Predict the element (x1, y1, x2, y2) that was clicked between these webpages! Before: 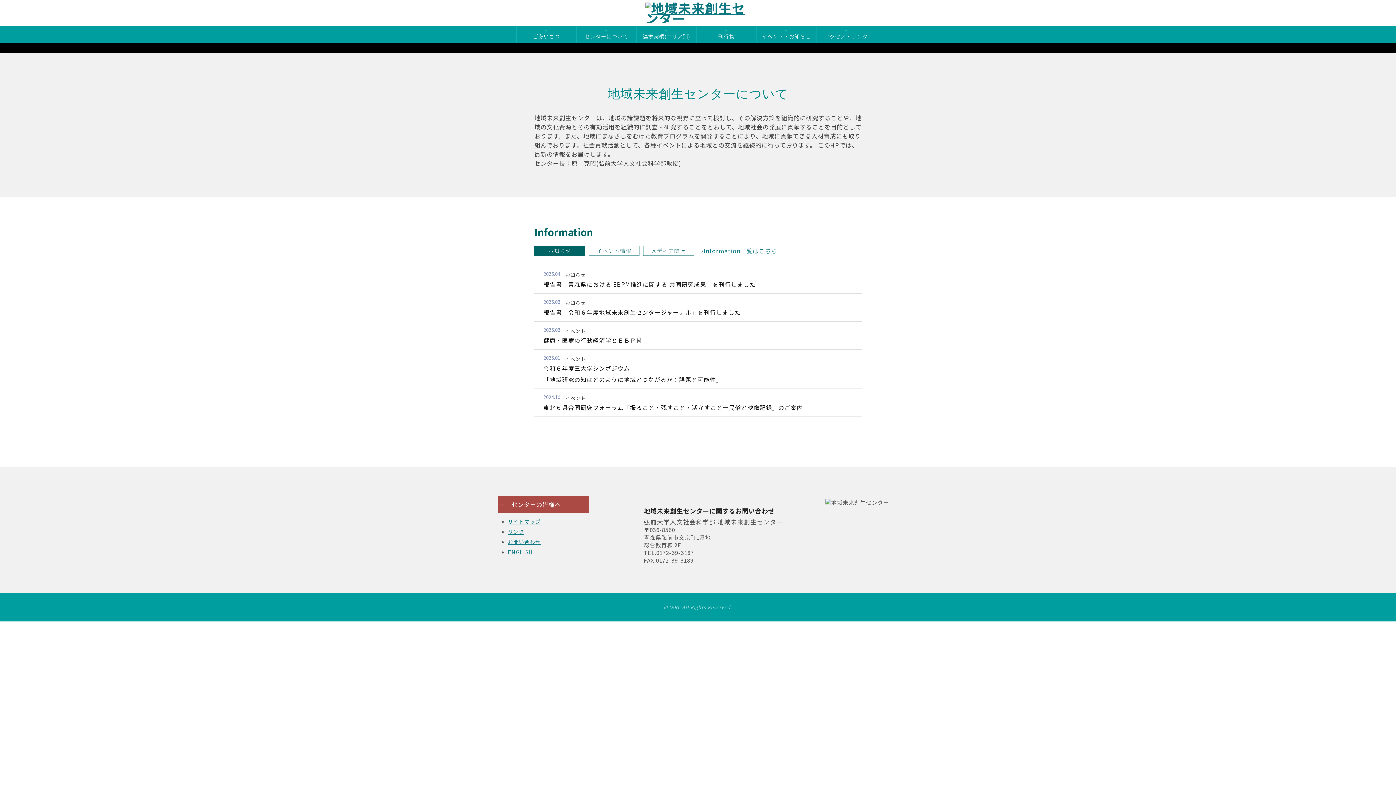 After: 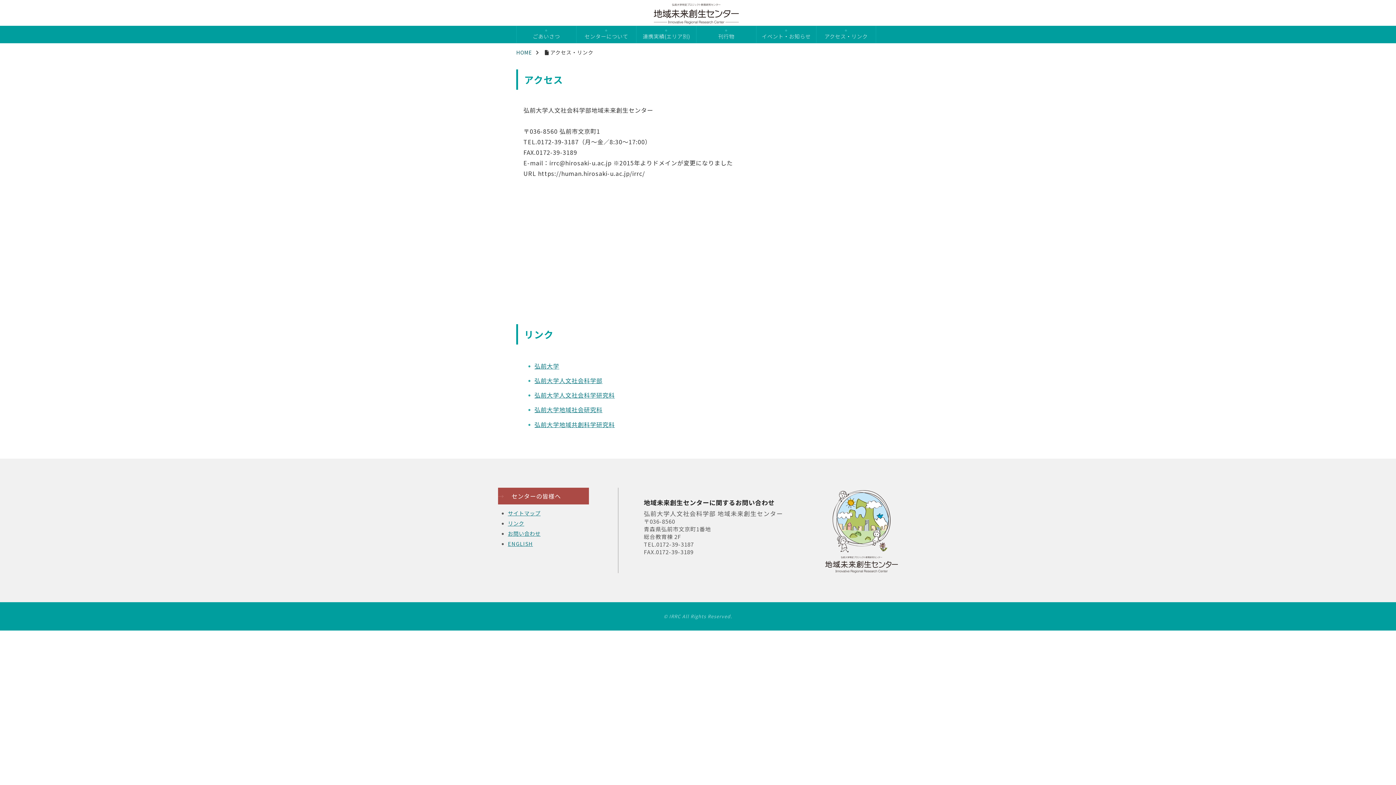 Action: bbox: (508, 538, 540, 545) label: お問い合わせ